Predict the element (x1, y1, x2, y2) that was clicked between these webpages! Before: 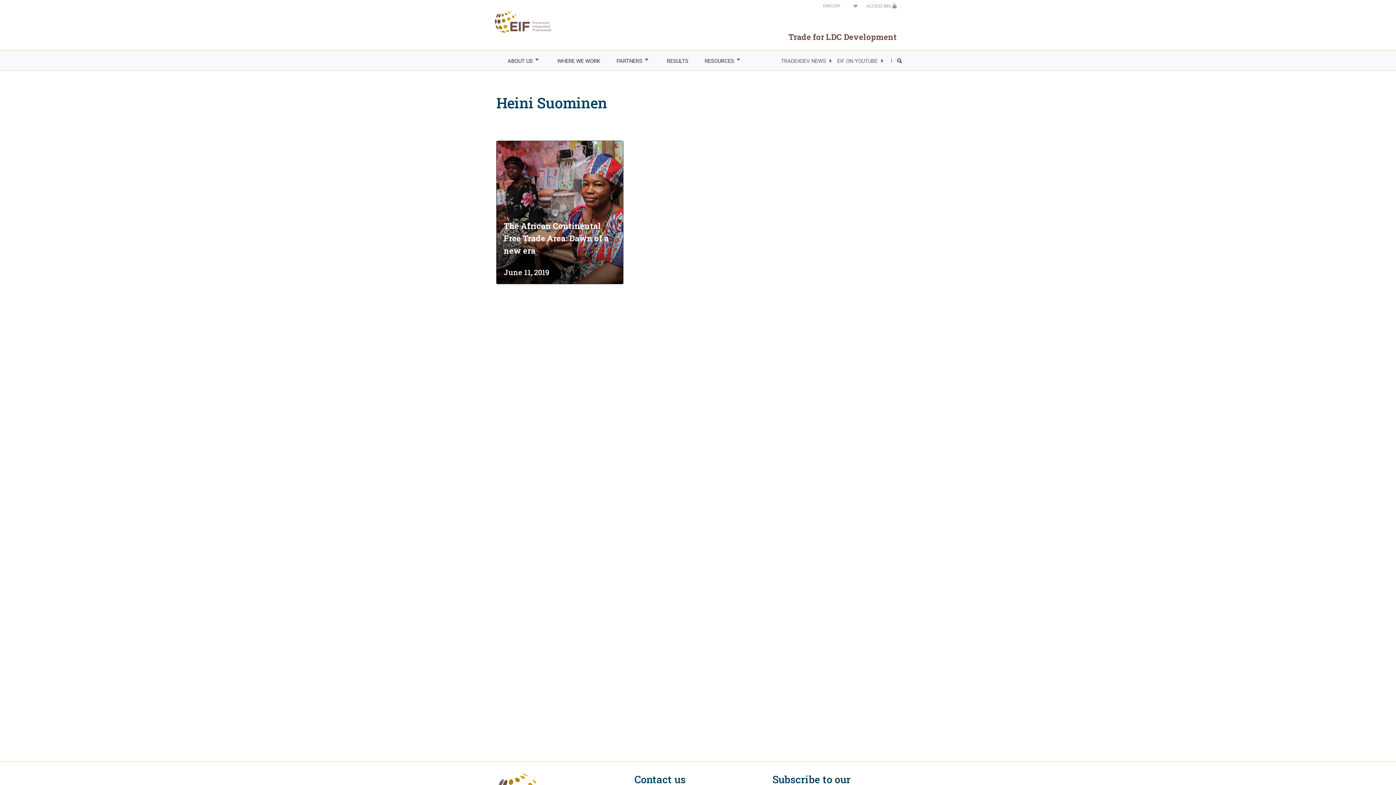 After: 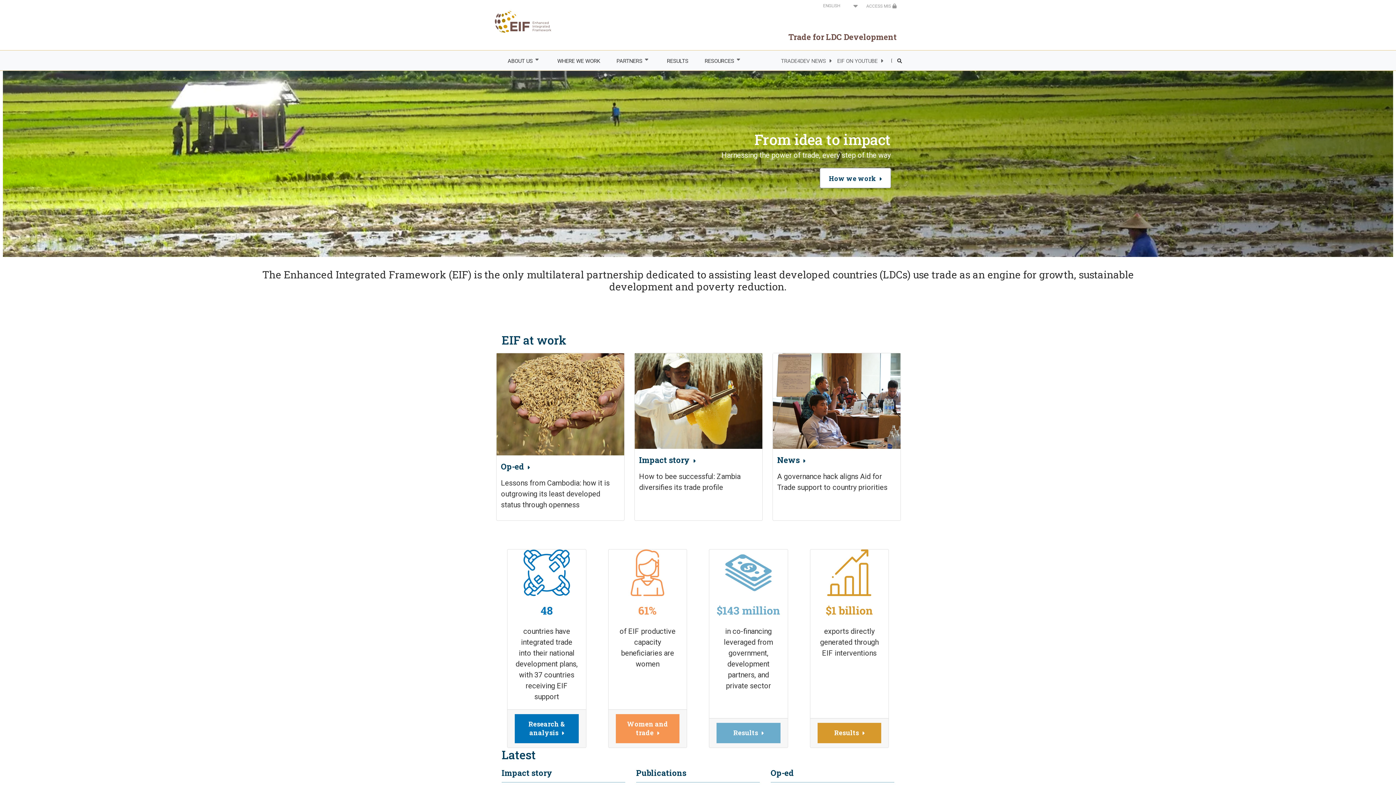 Action: bbox: (490, 10, 556, 32)